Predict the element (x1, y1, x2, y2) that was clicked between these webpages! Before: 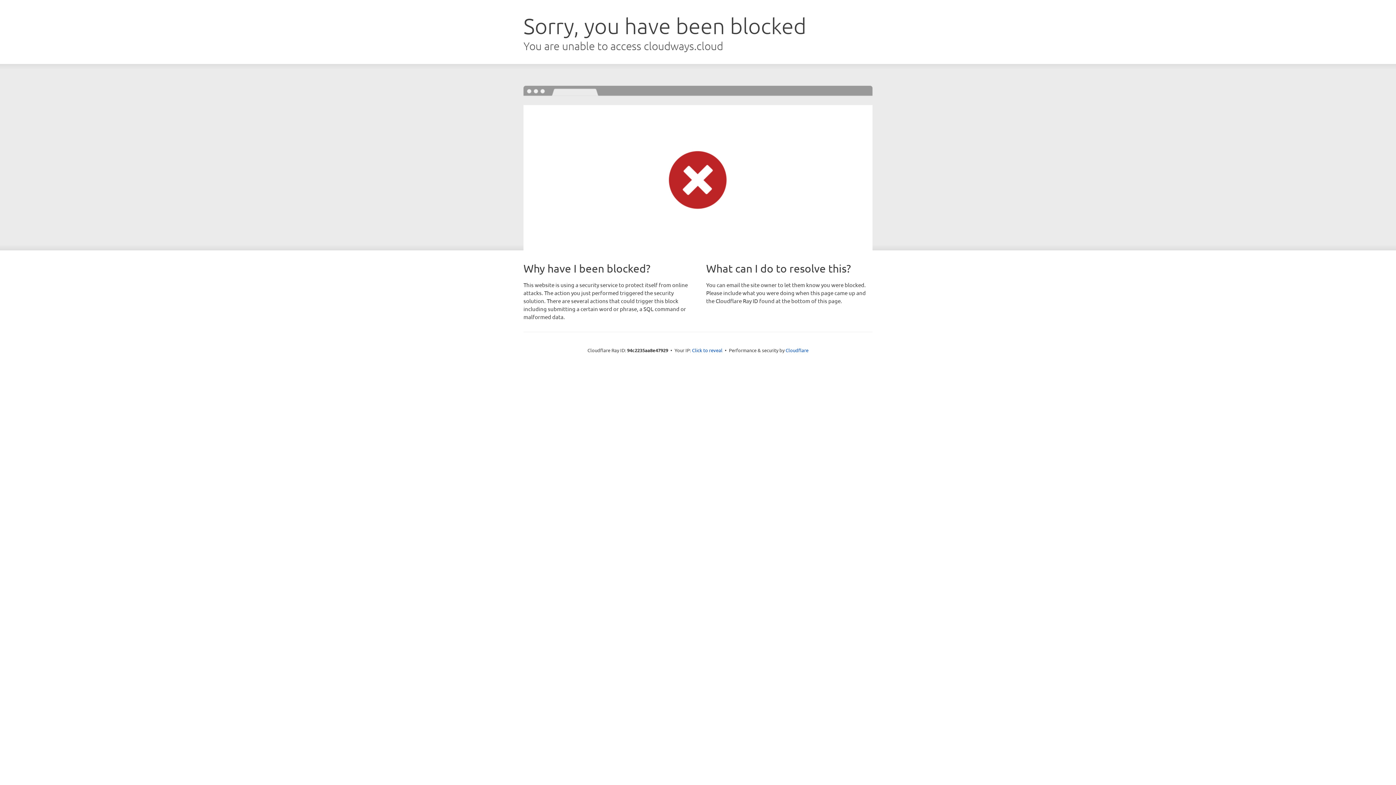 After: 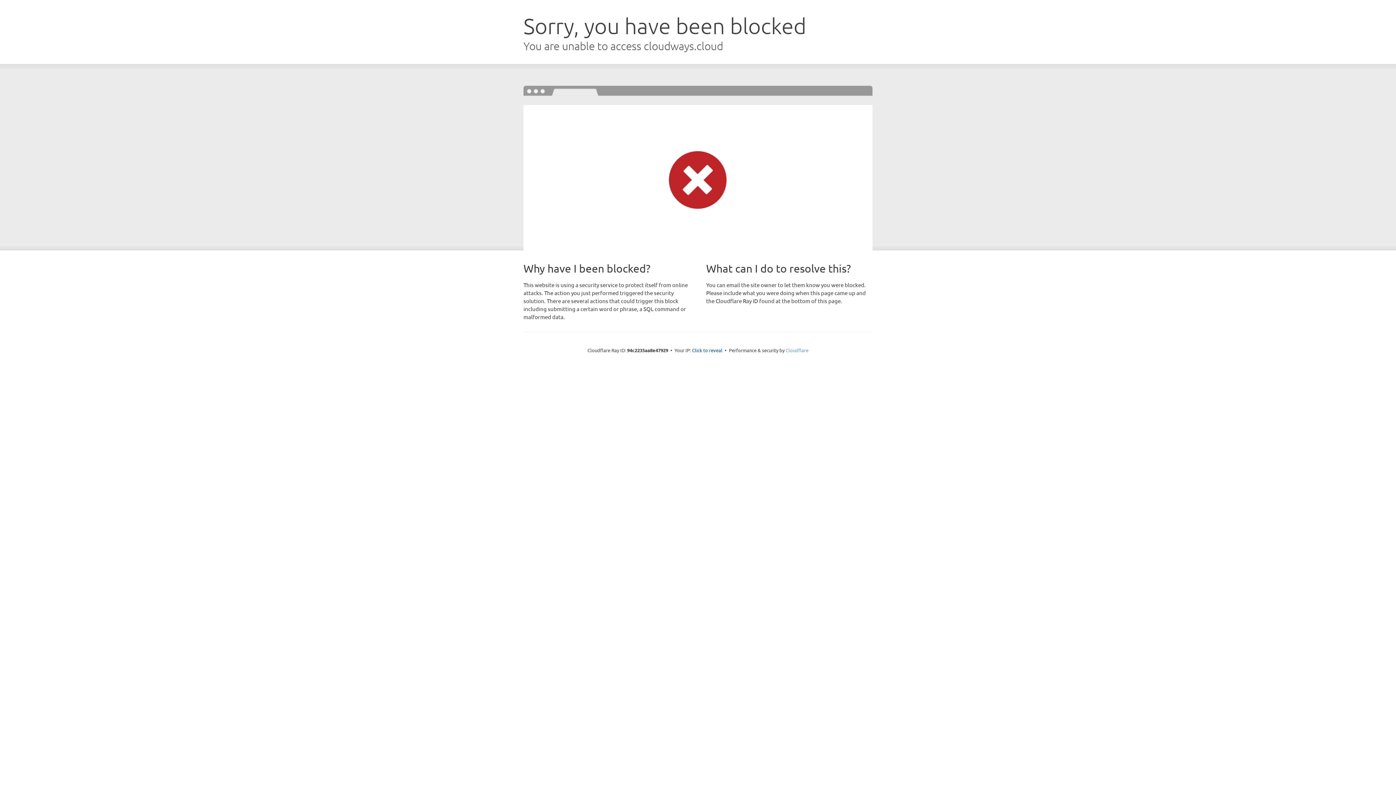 Action: bbox: (785, 347, 808, 353) label: Cloudflare